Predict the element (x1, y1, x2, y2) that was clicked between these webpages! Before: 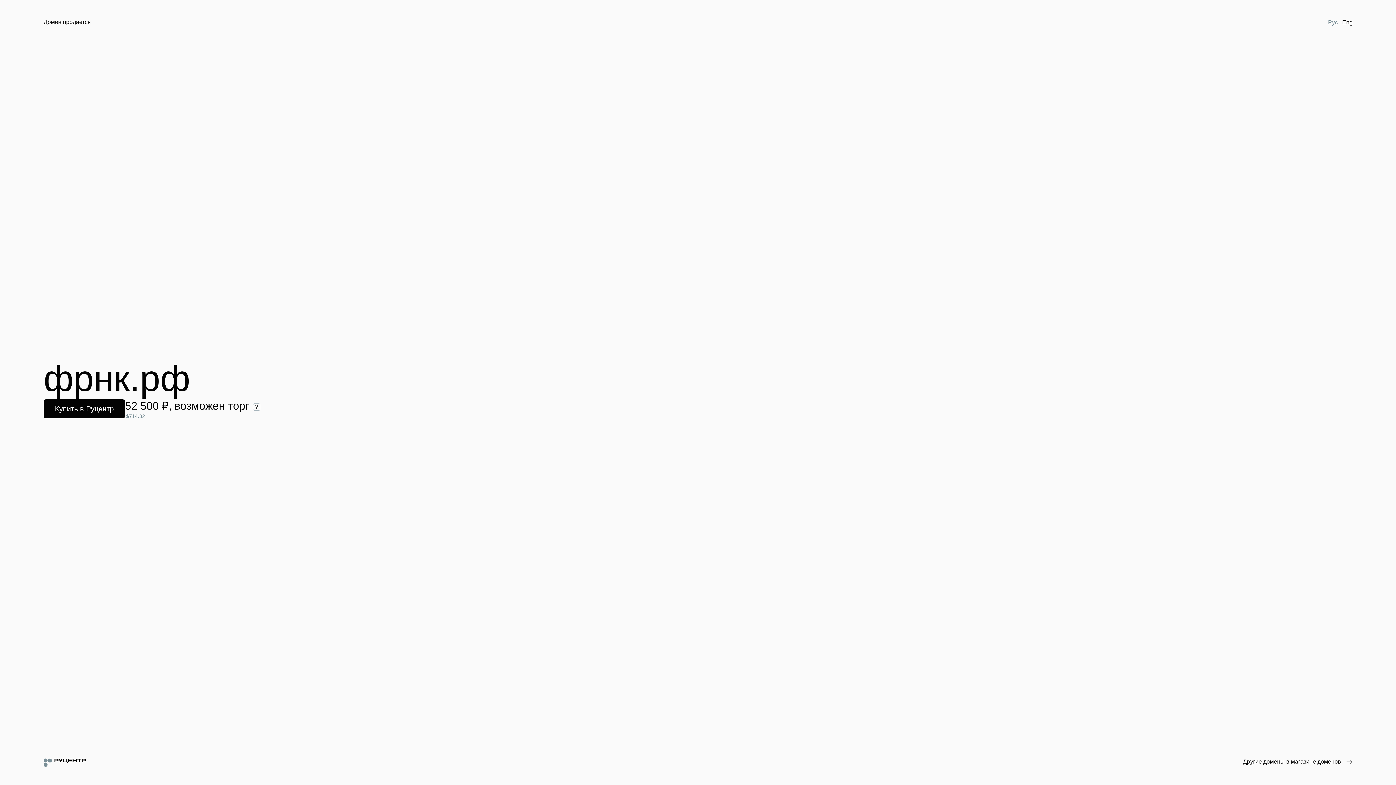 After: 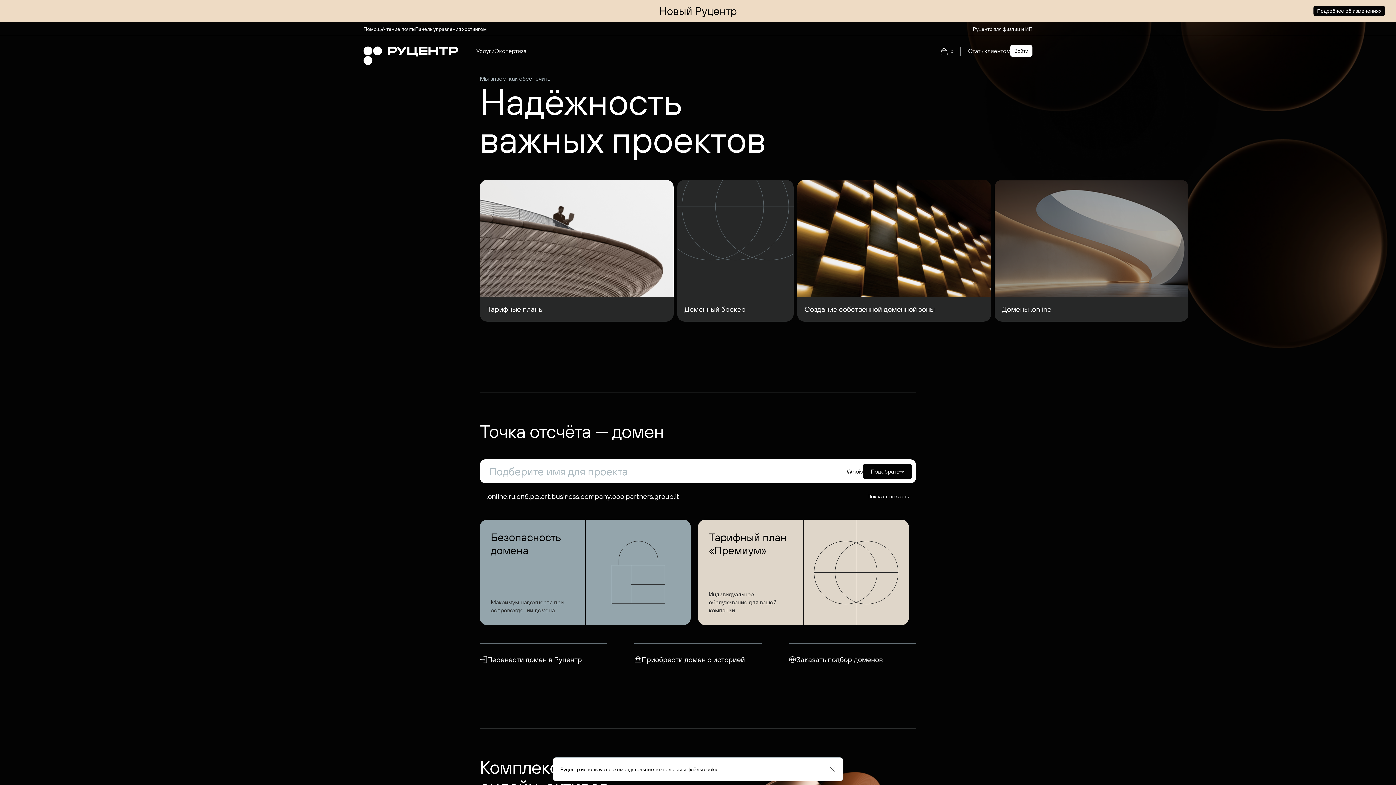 Action: bbox: (43, 758, 85, 767)